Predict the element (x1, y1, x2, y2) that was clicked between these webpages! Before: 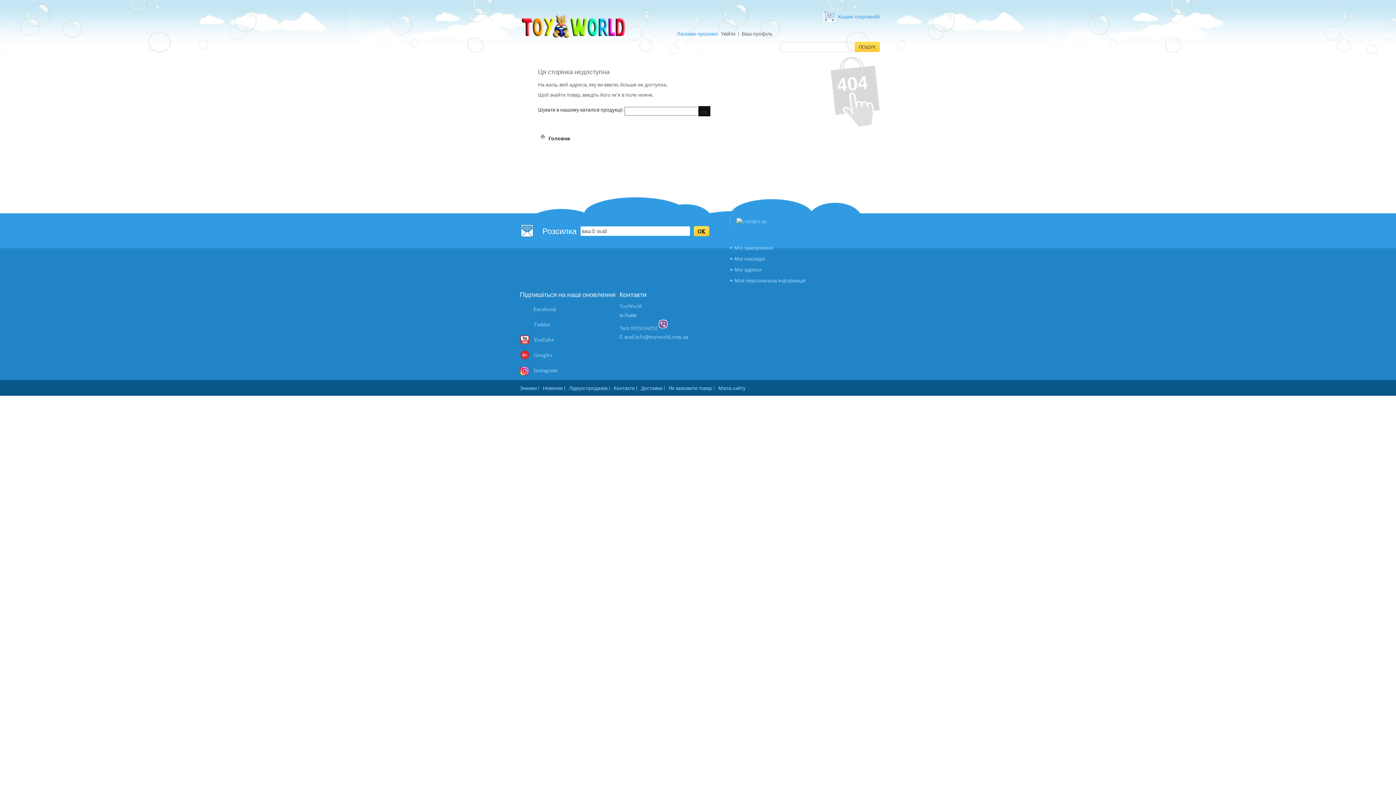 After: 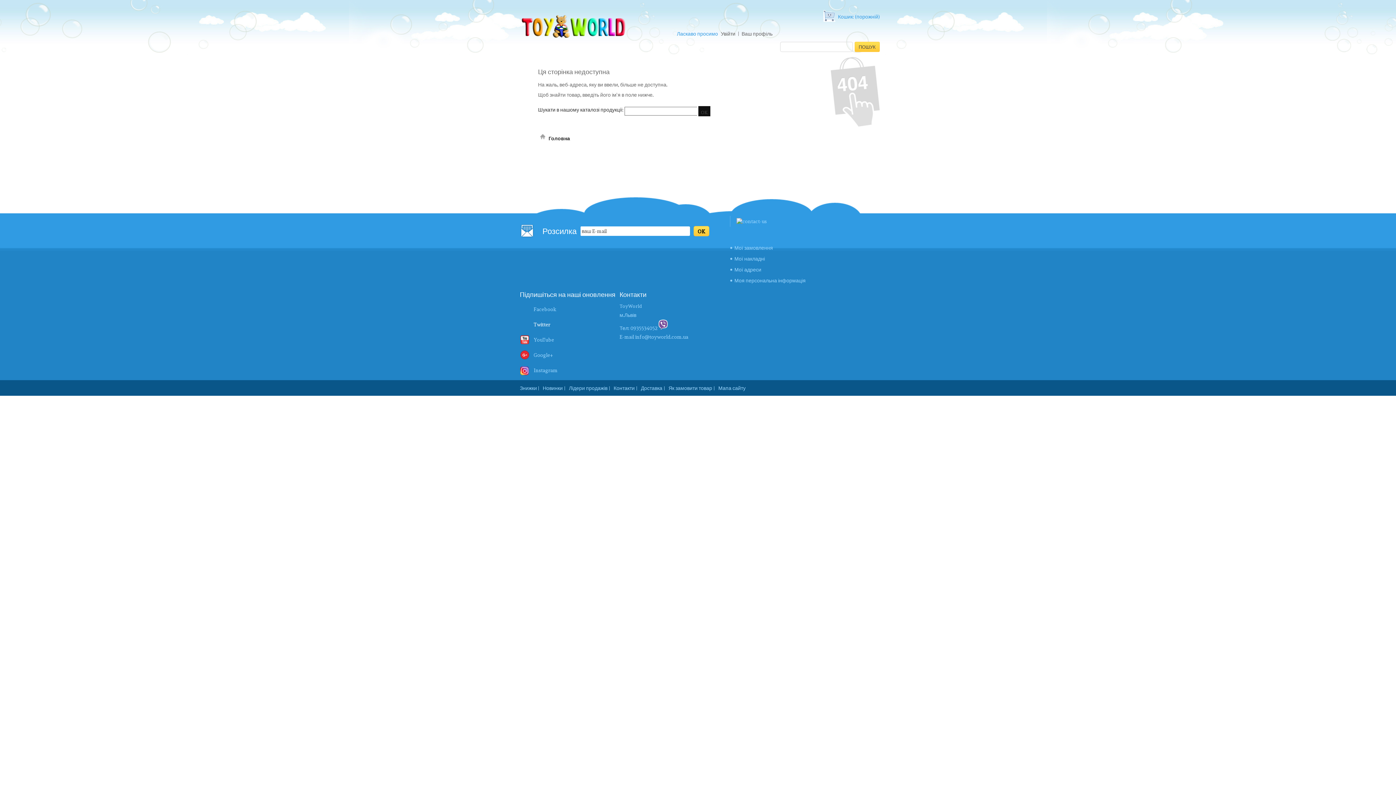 Action: label: Twitter bbox: (520, 318, 550, 331)